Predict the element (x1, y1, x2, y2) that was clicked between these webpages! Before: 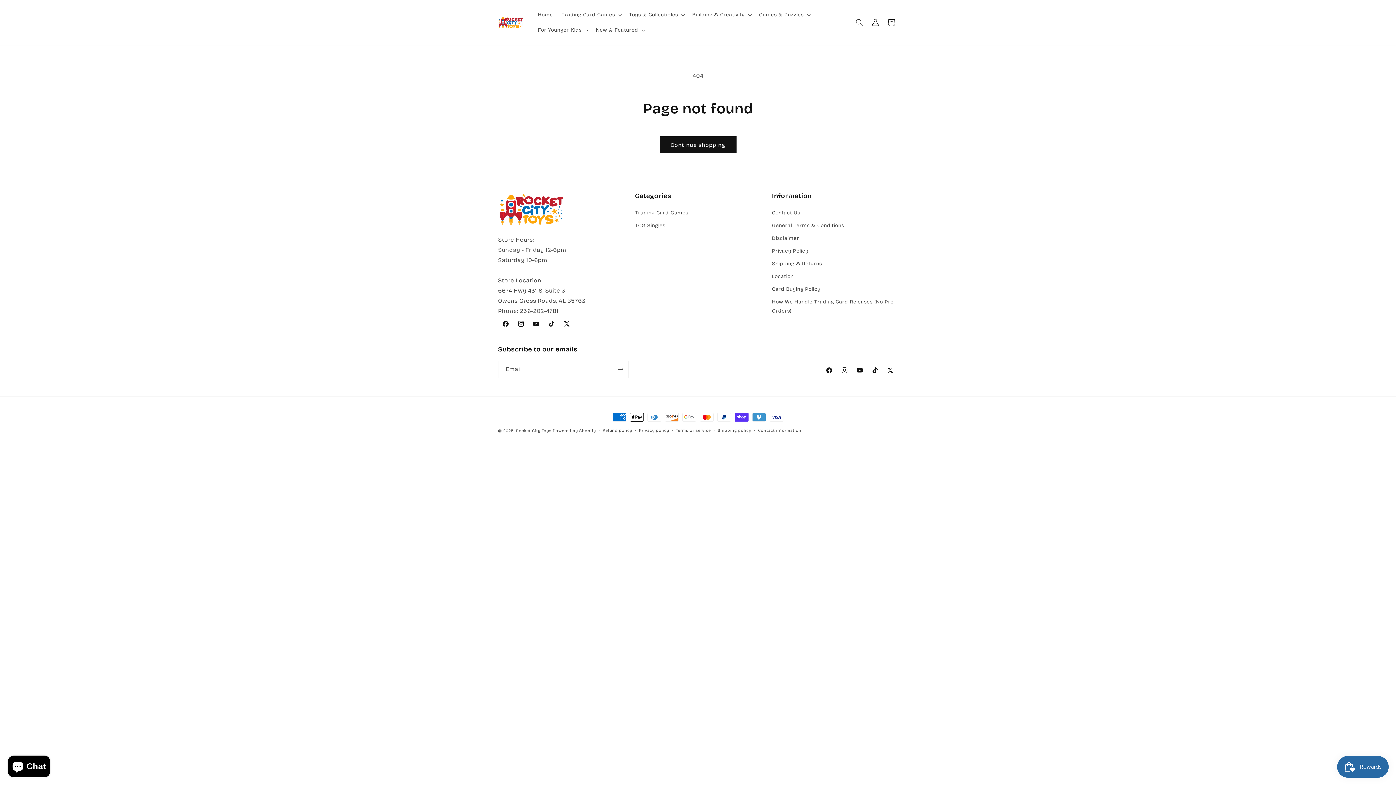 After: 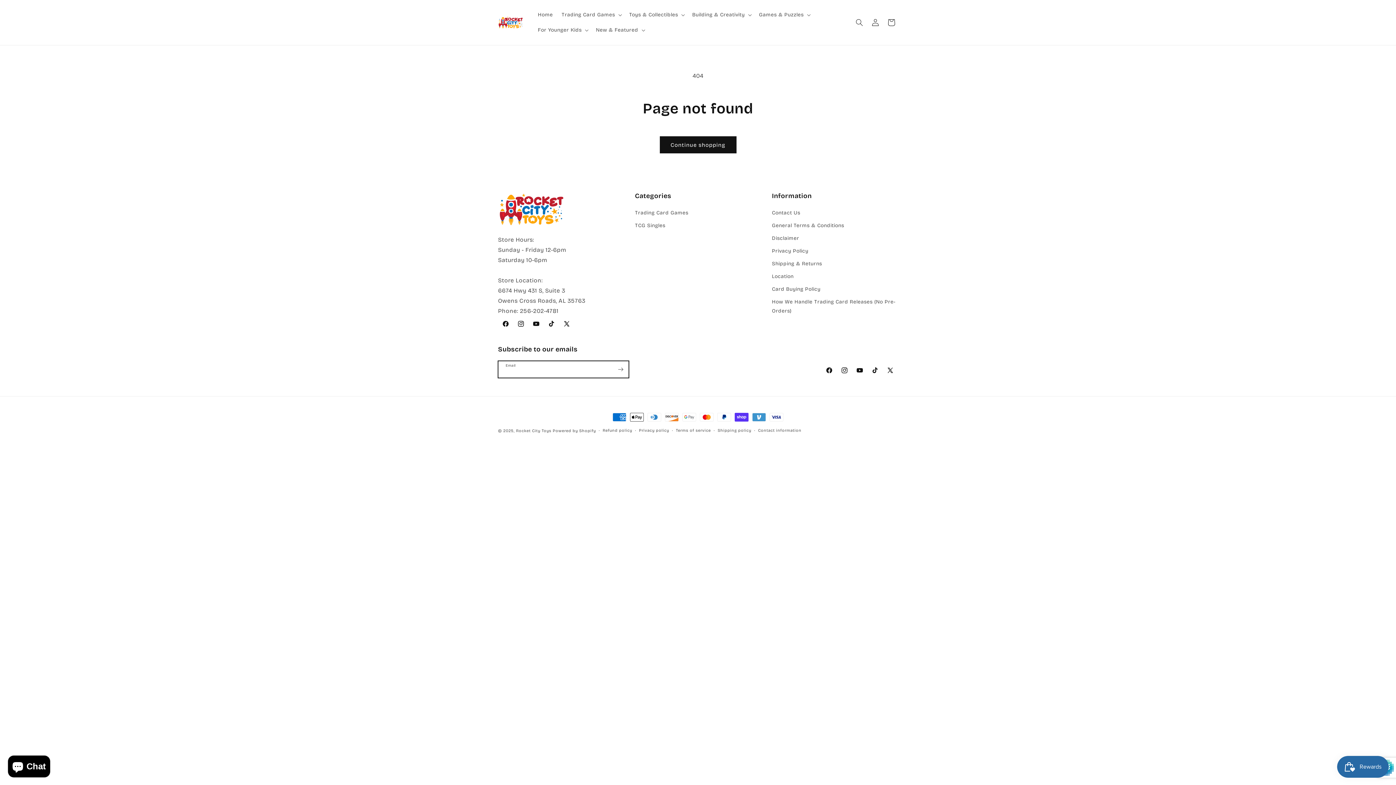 Action: label: Subscribe bbox: (612, 361, 628, 378)